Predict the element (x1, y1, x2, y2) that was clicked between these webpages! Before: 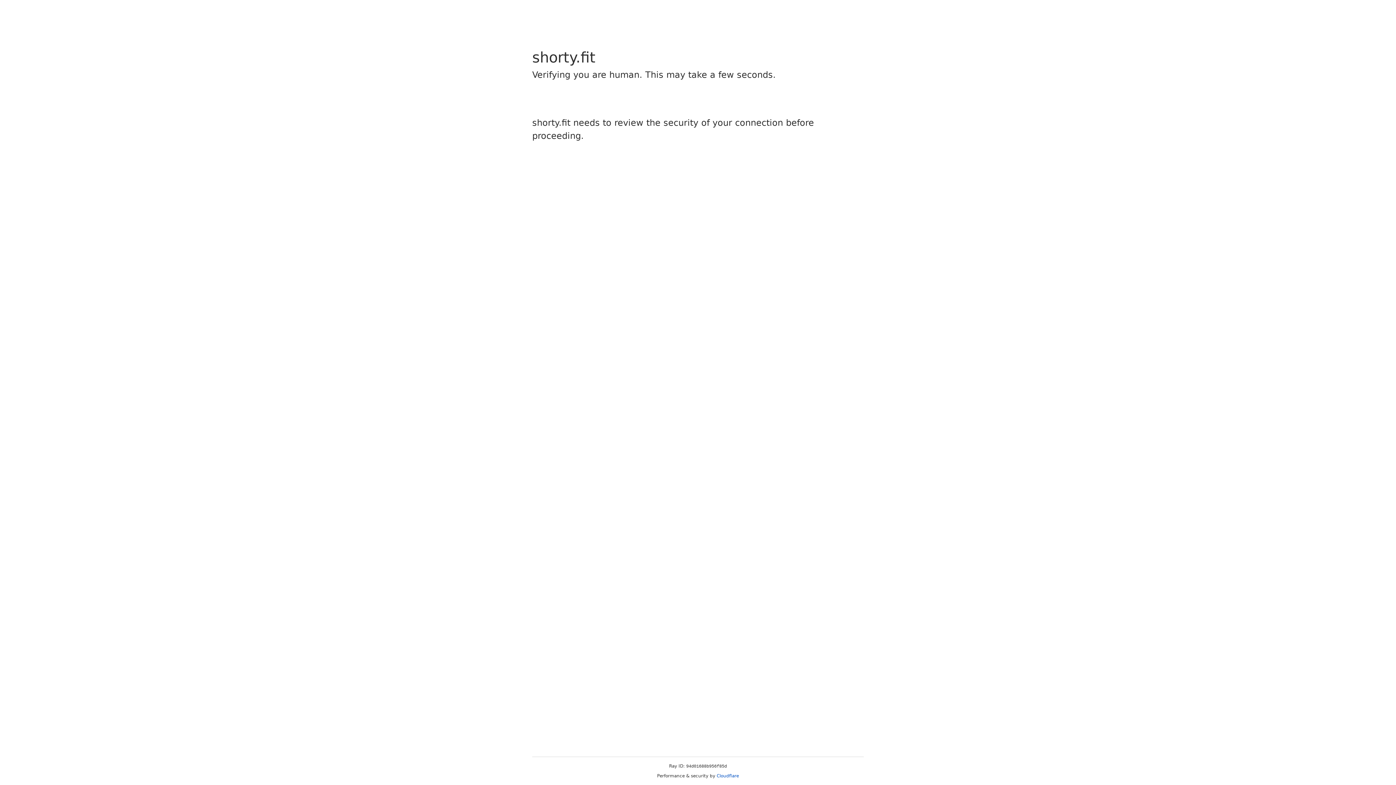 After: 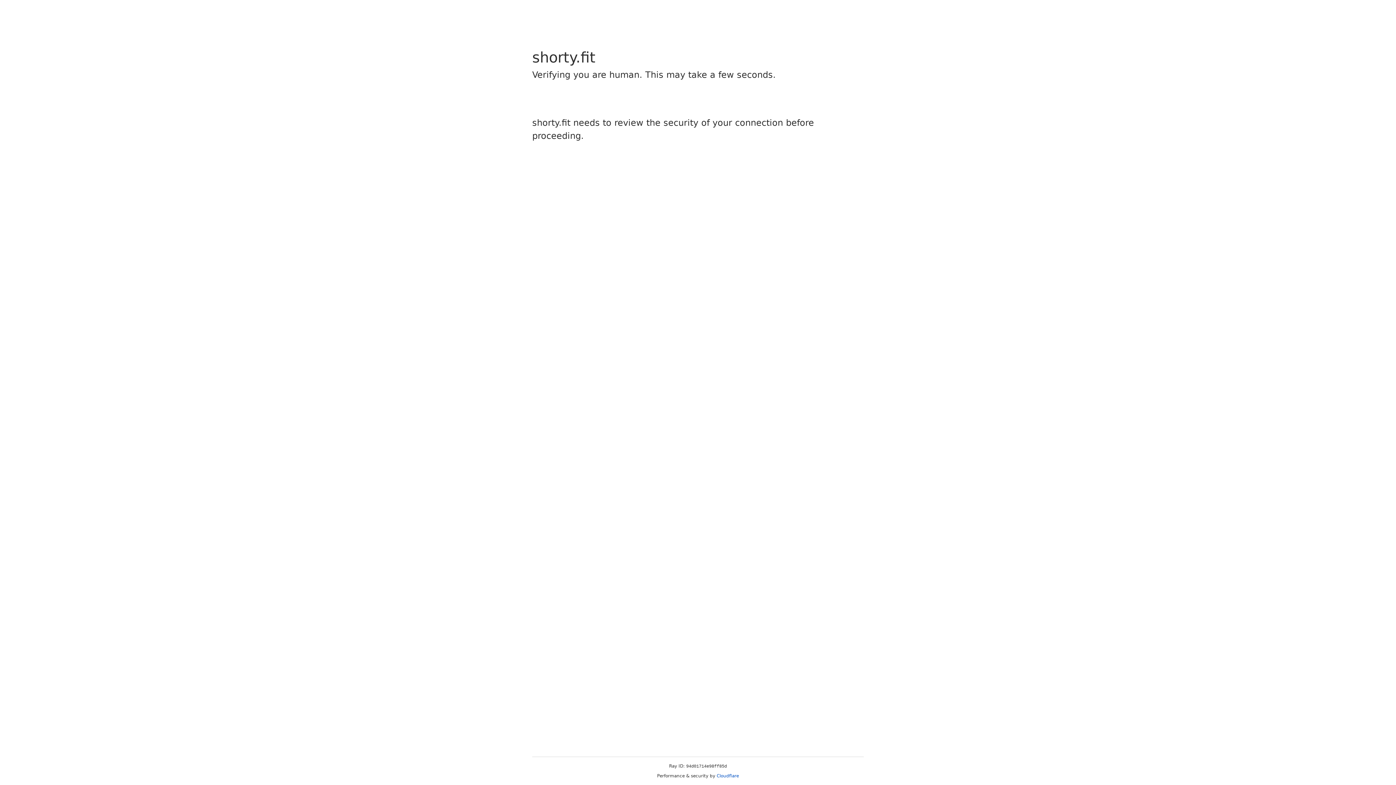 Action: label: Cloudflare bbox: (716, 773, 739, 778)